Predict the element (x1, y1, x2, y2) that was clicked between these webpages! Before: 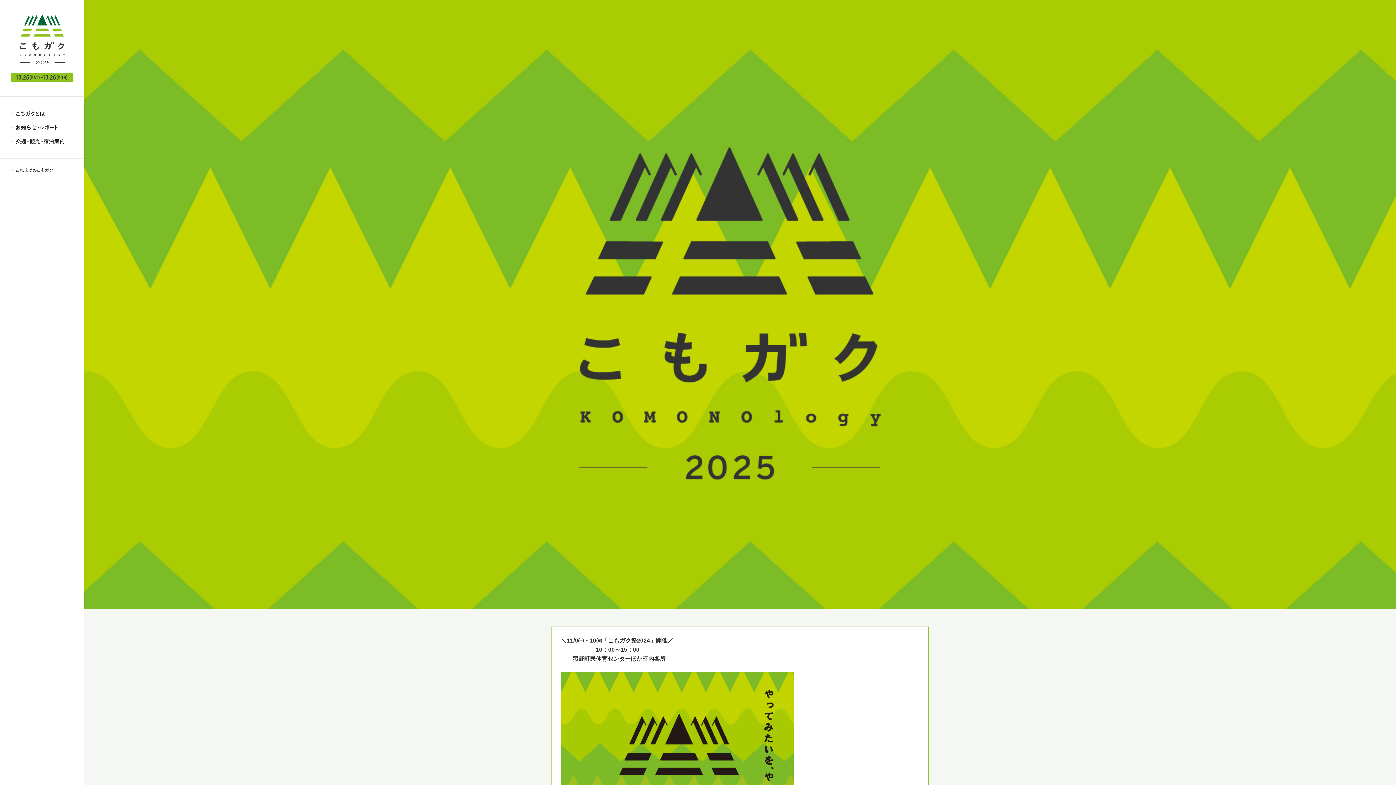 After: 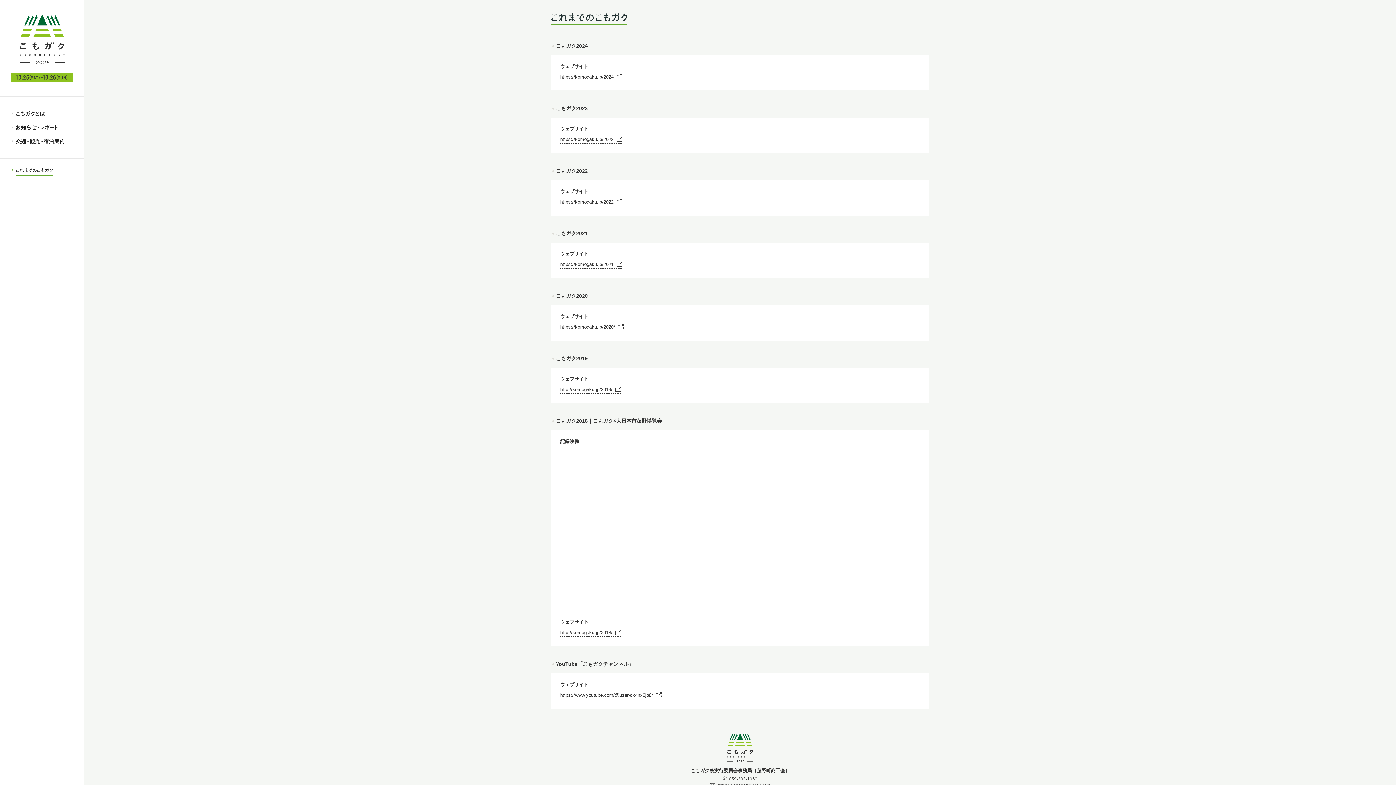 Action: bbox: (11, 164, 52, 175)